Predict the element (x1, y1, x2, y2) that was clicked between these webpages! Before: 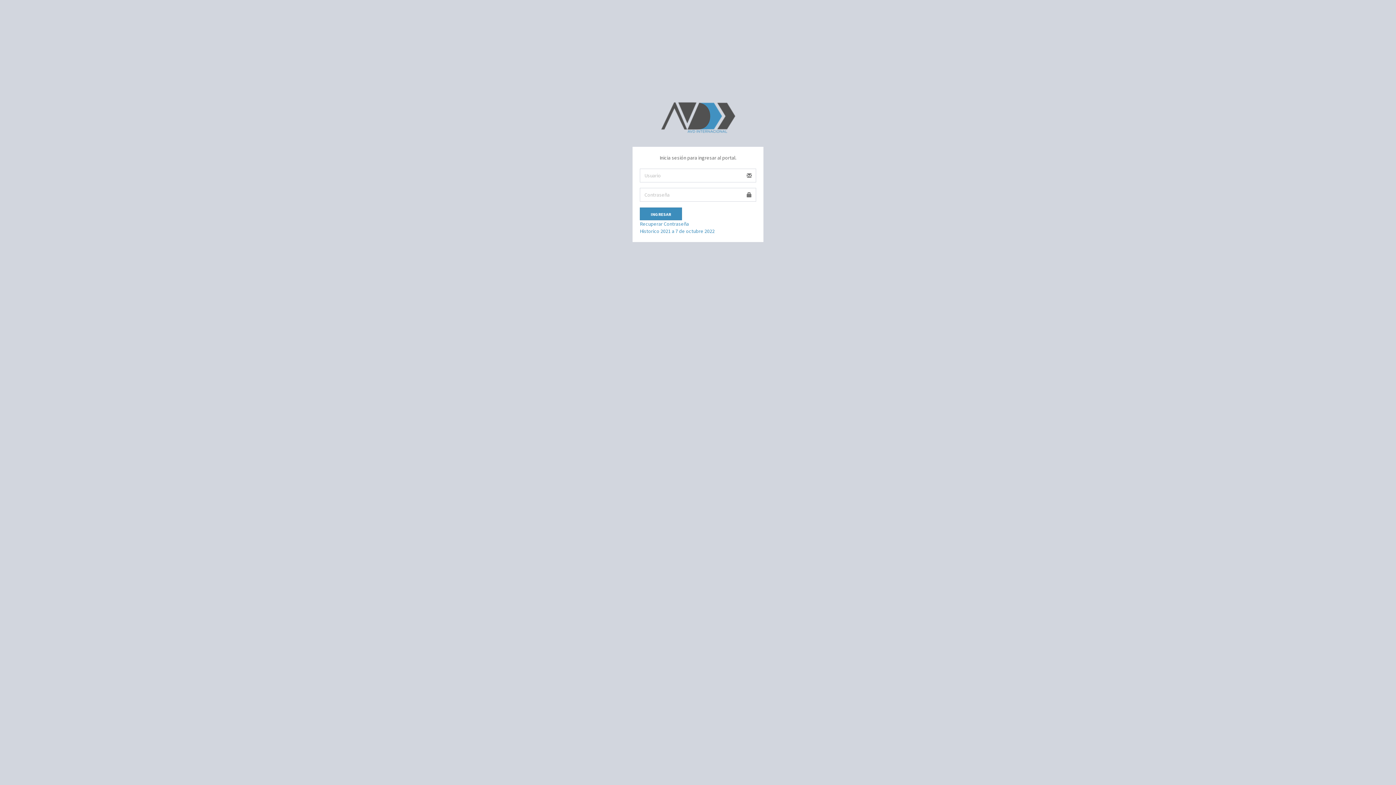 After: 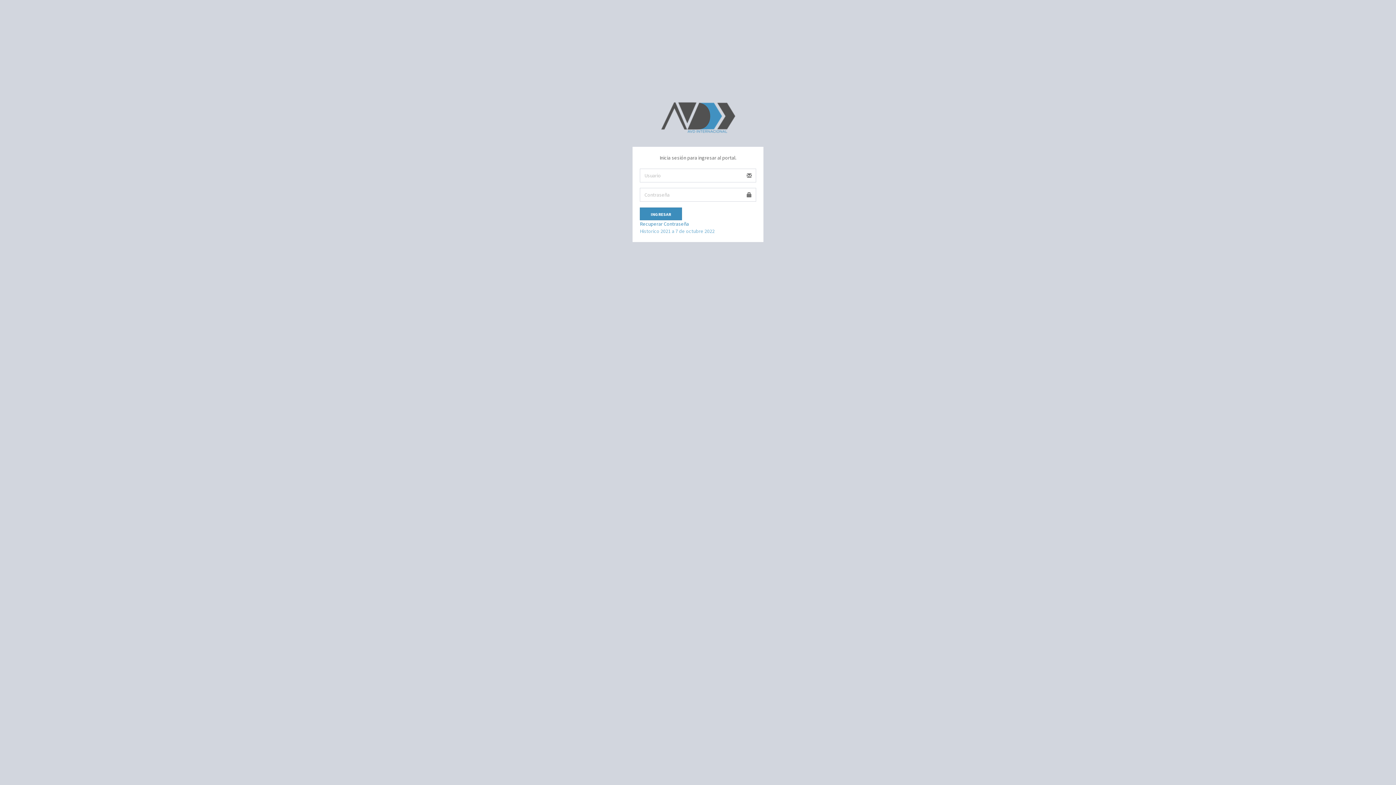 Action: label: Historico 2021 a 7 de octubre 2022 bbox: (640, 227, 714, 234)